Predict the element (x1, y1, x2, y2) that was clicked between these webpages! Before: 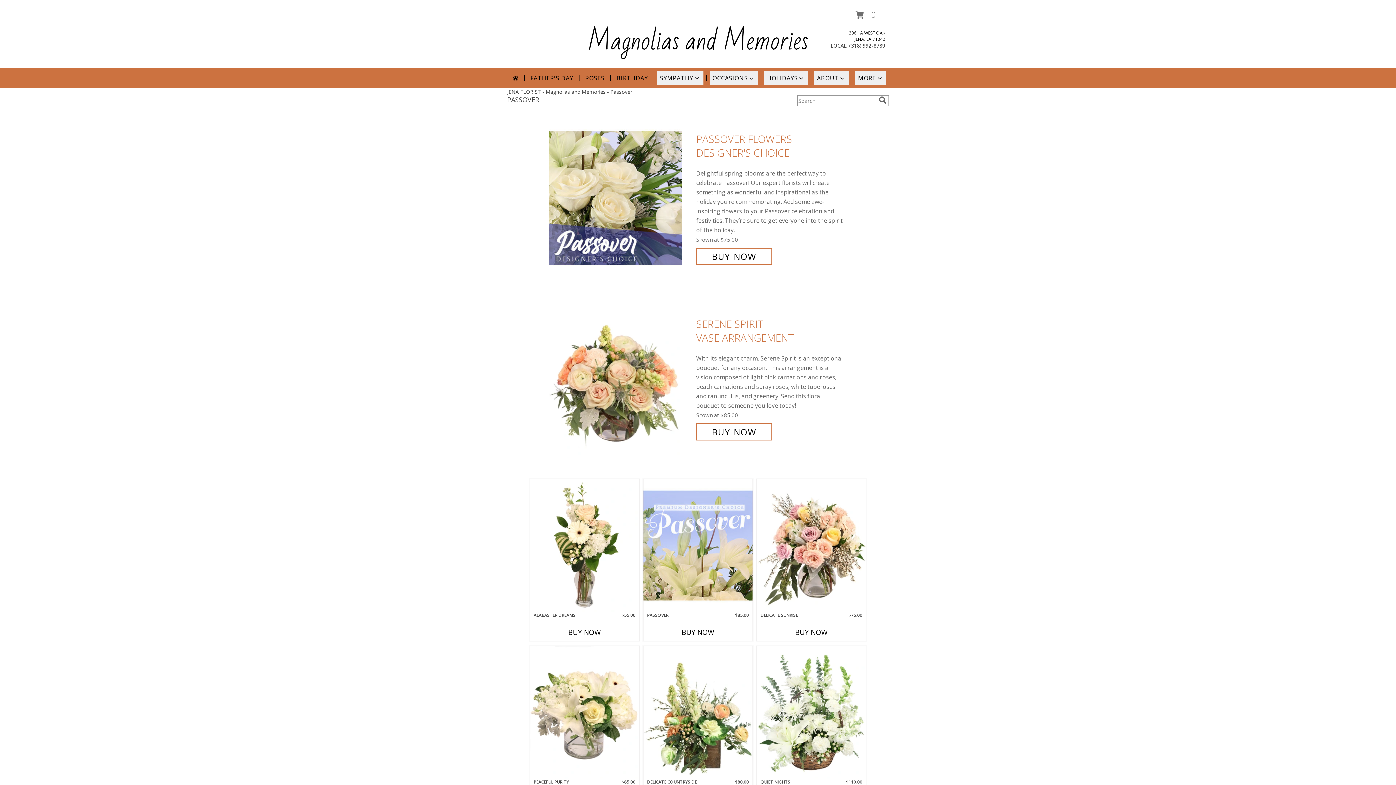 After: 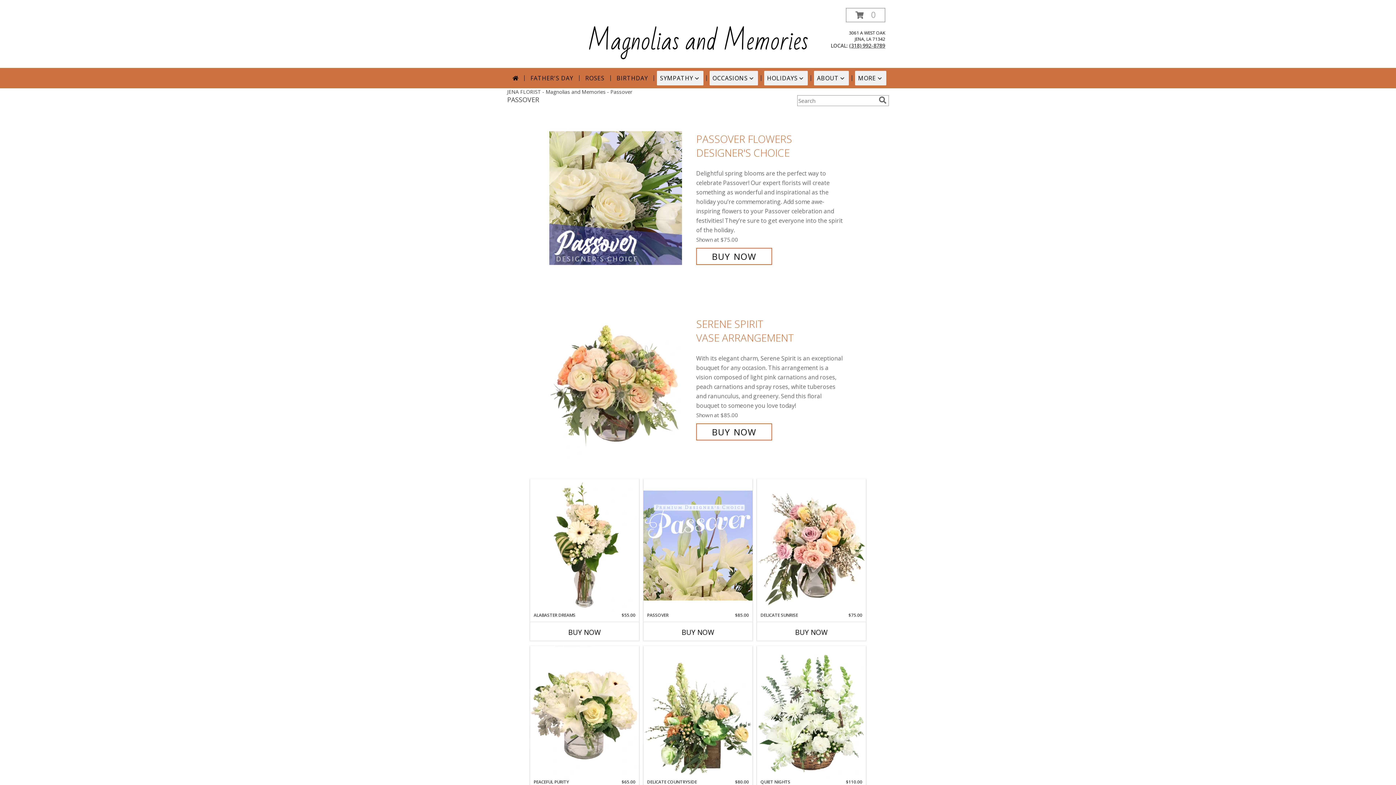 Action: label: Call local number: +1-318-992-8789 bbox: (849, 42, 885, 49)